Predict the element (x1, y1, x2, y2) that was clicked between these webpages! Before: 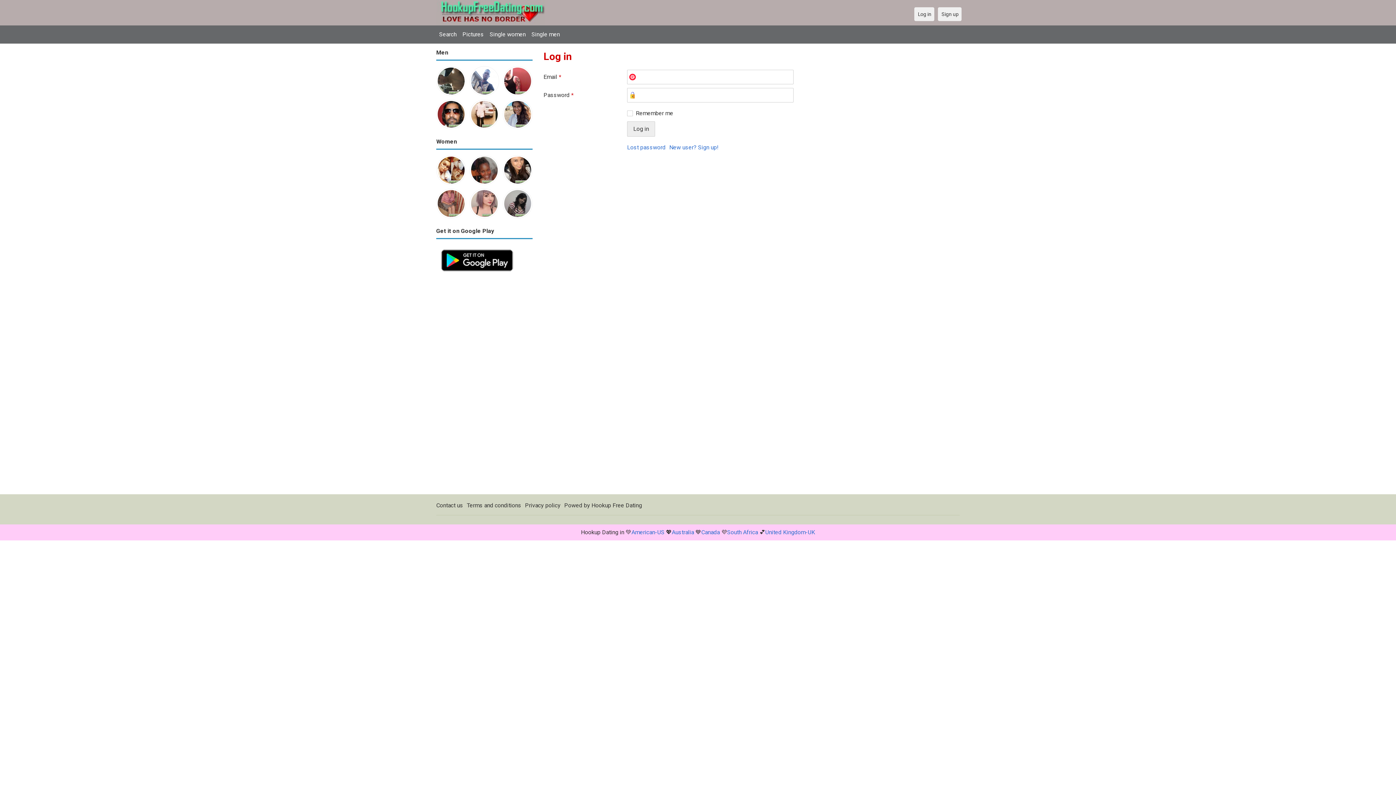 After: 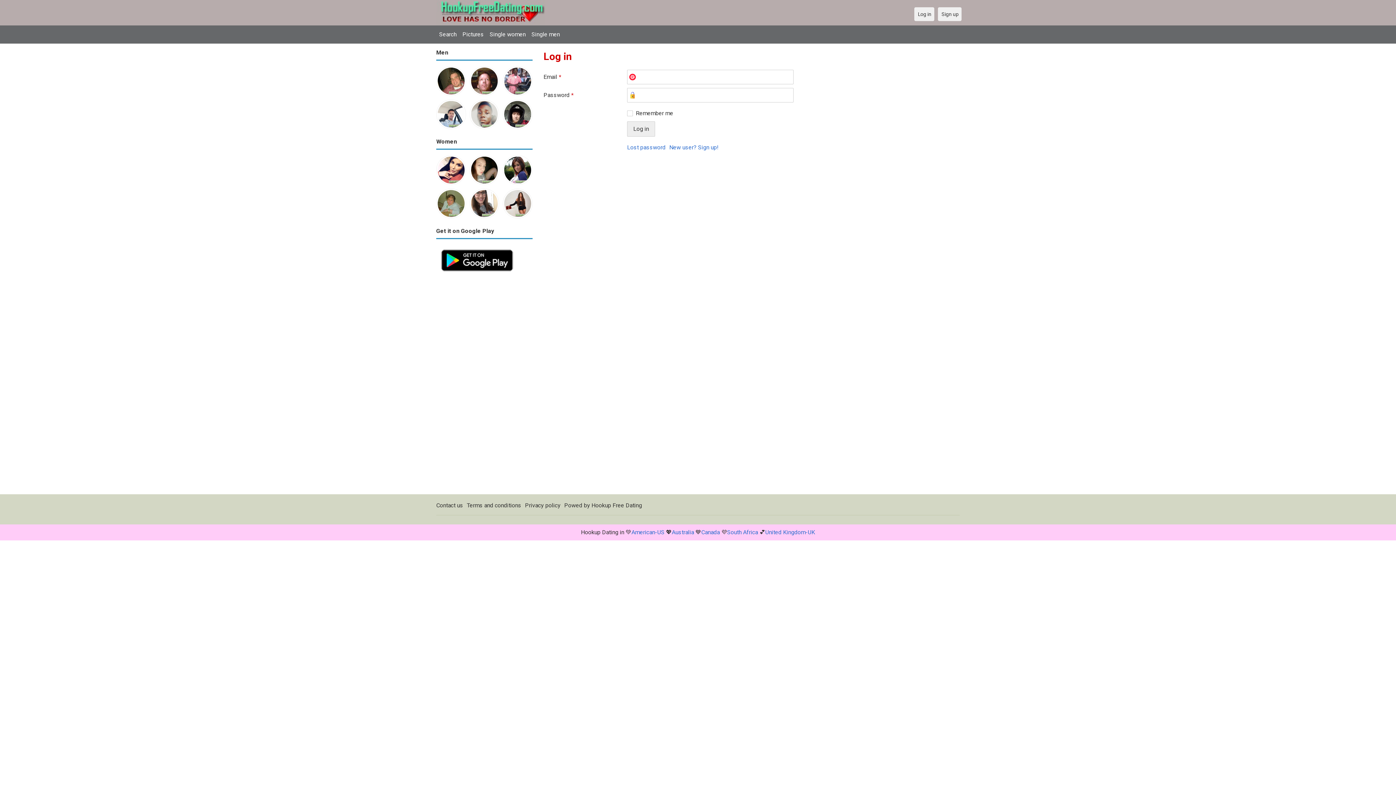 Action: bbox: (503, 67, 532, 73)